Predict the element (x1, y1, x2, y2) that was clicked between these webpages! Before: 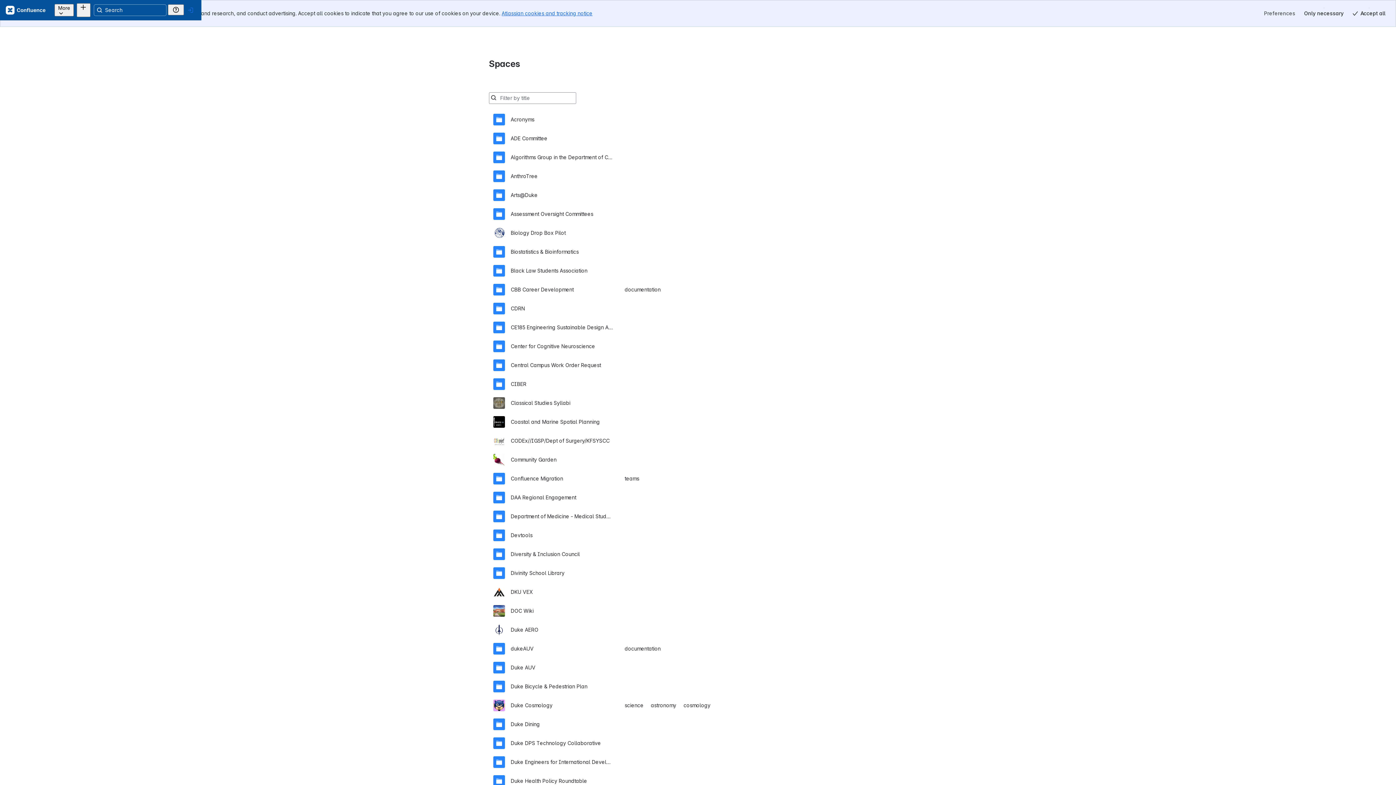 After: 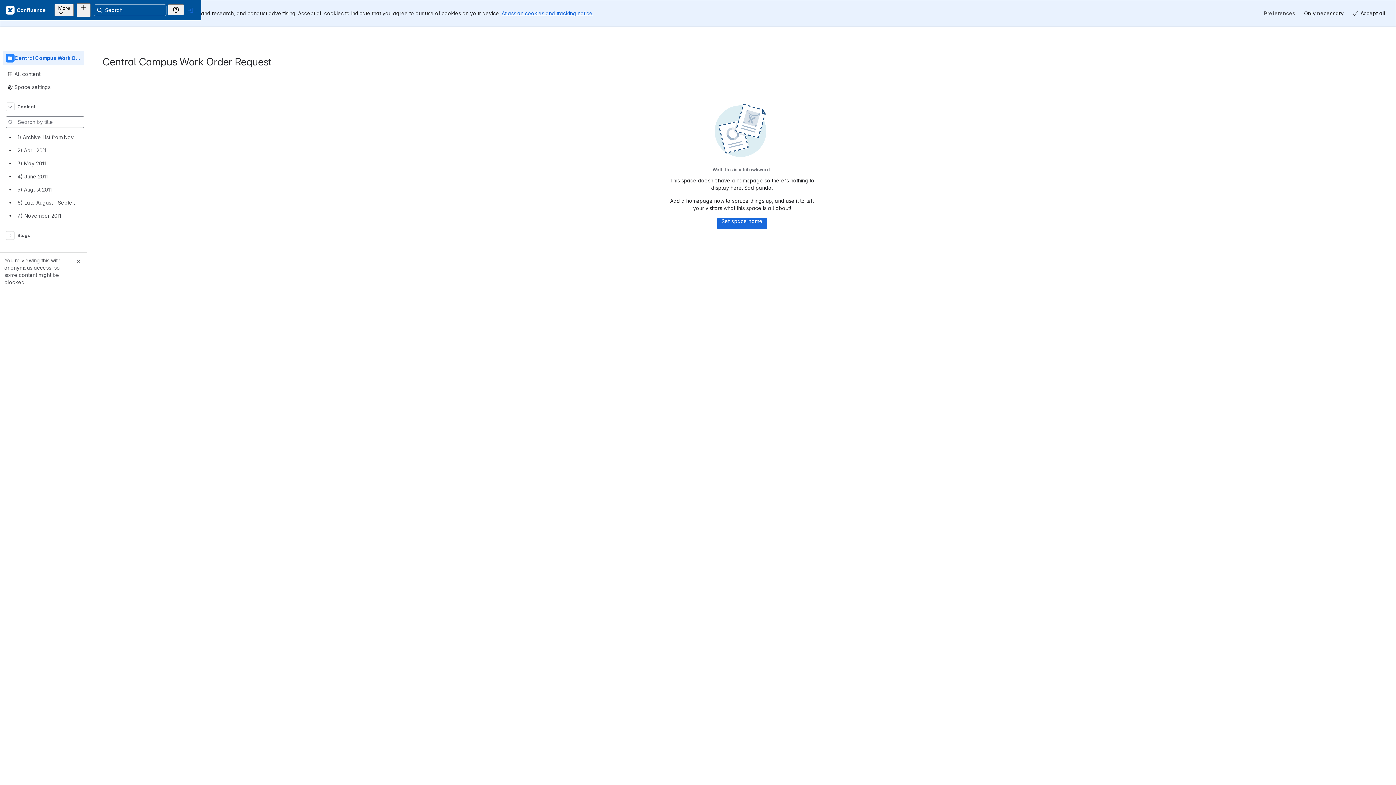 Action: bbox: (493, 329, 903, 348) label: Central Campus Work Order Request